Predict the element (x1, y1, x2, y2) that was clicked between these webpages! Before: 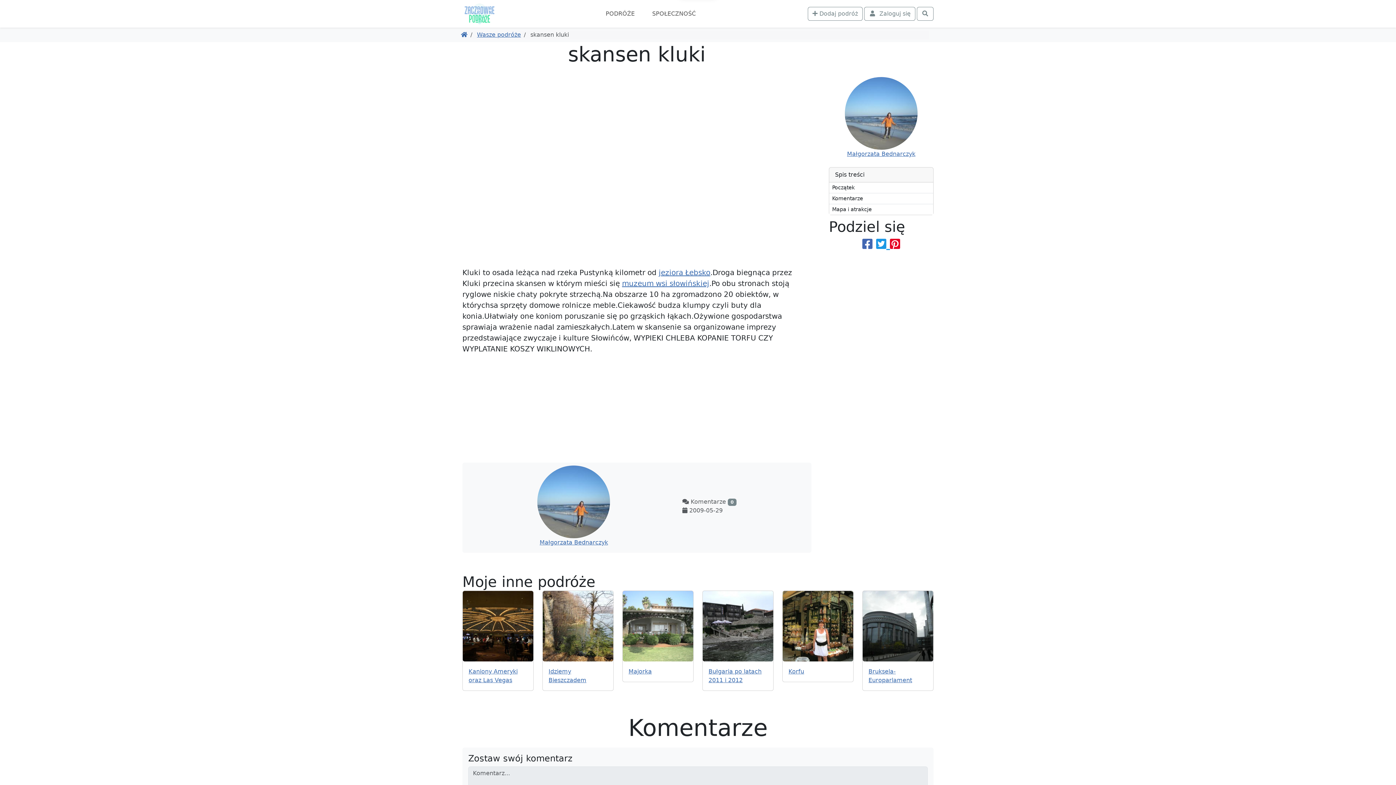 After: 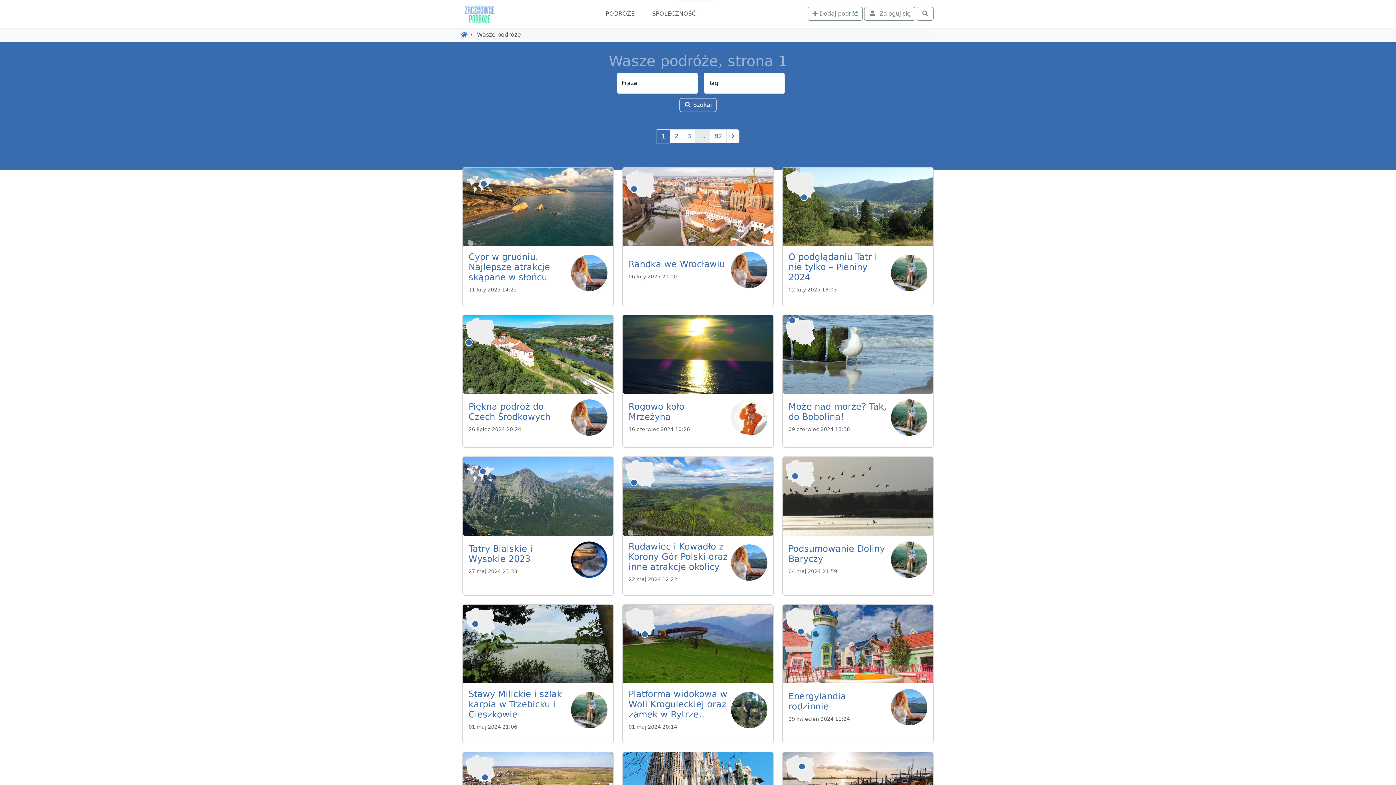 Action: bbox: (602, 6, 637, 21) label: PODRÓŻE